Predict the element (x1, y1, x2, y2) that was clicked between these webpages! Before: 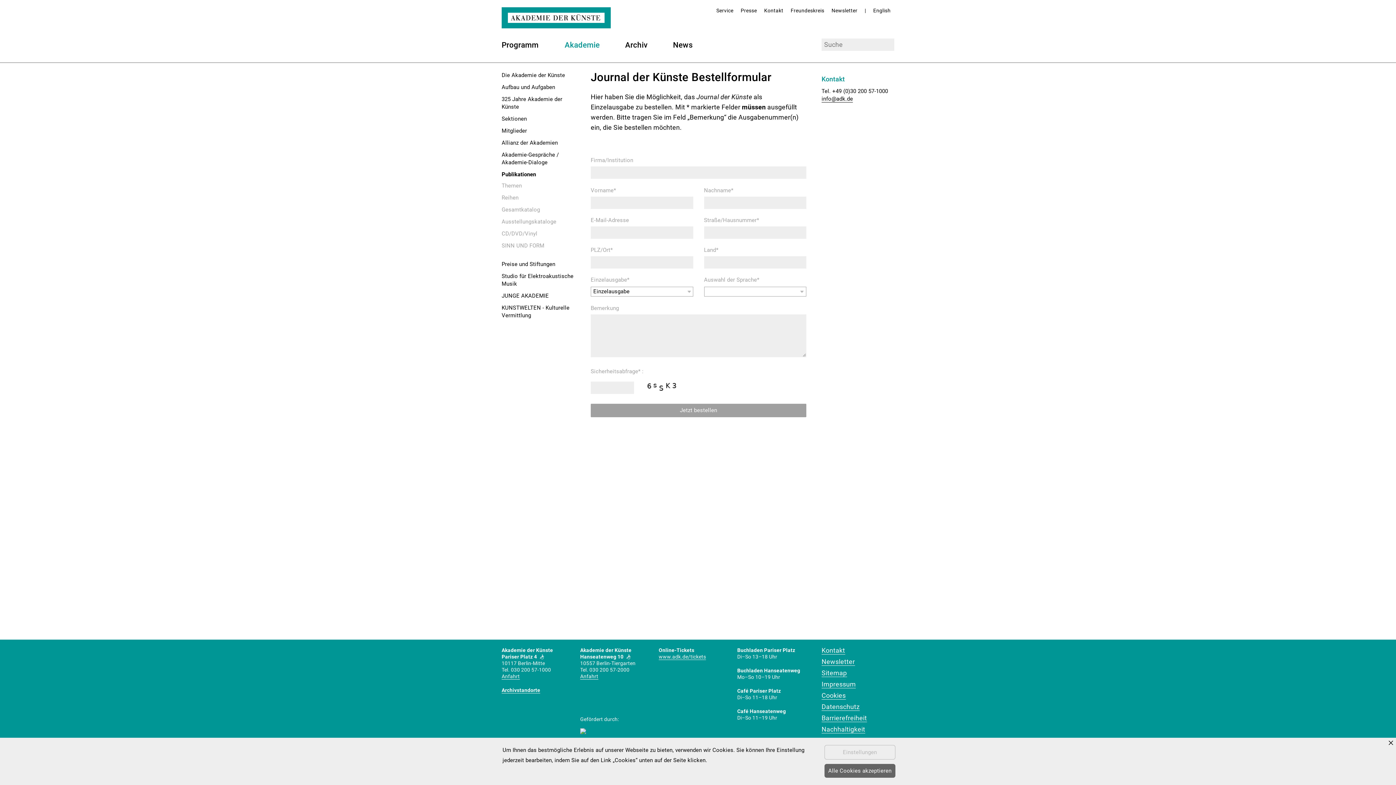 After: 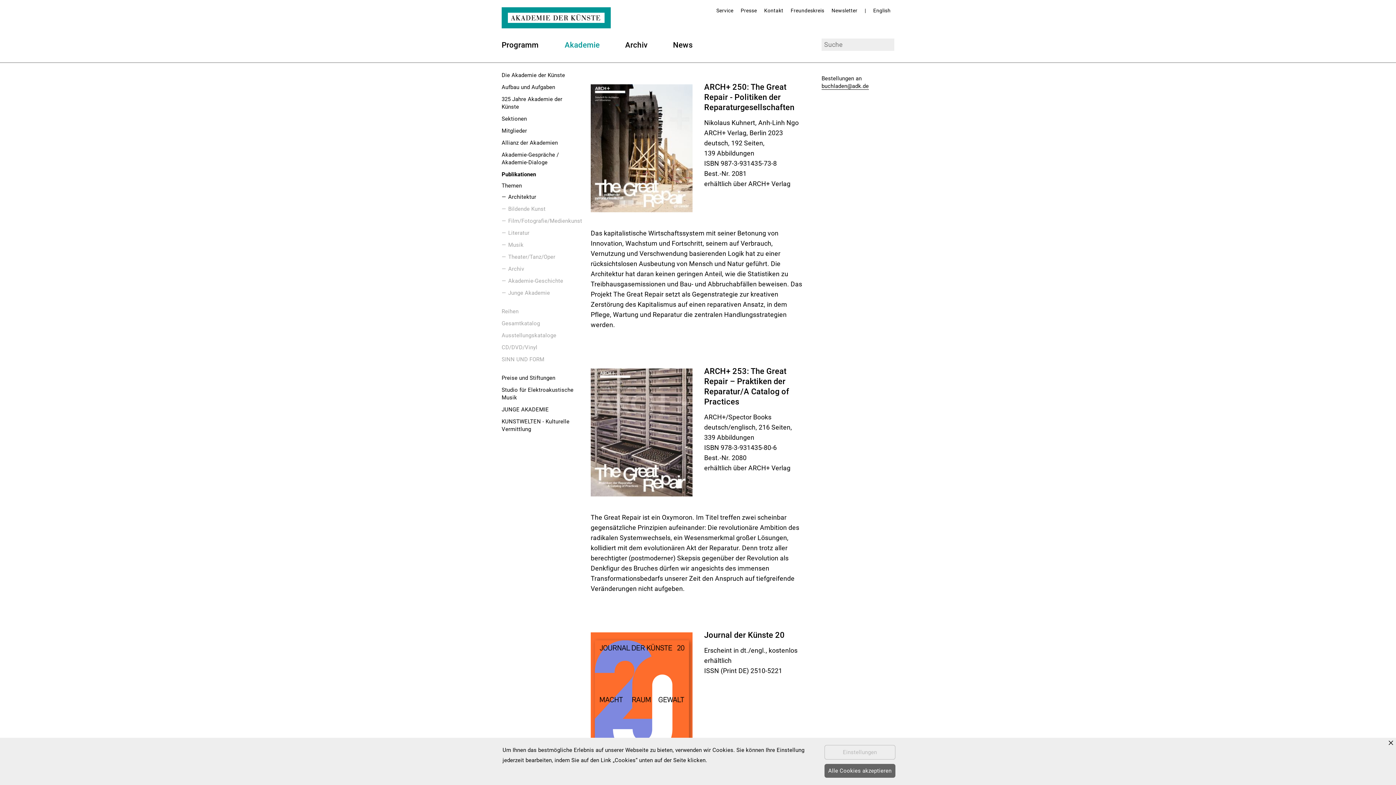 Action: bbox: (501, 182, 522, 189) label: Themen